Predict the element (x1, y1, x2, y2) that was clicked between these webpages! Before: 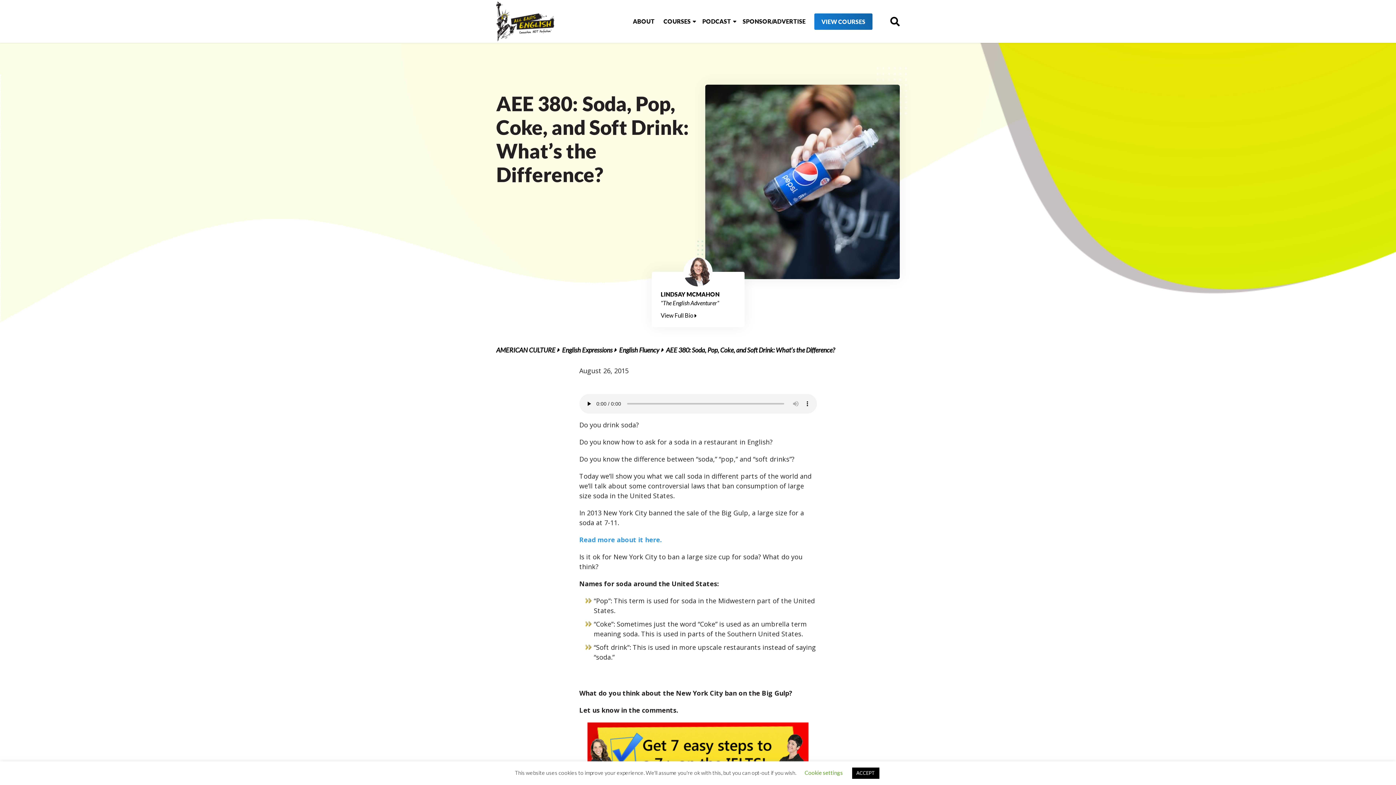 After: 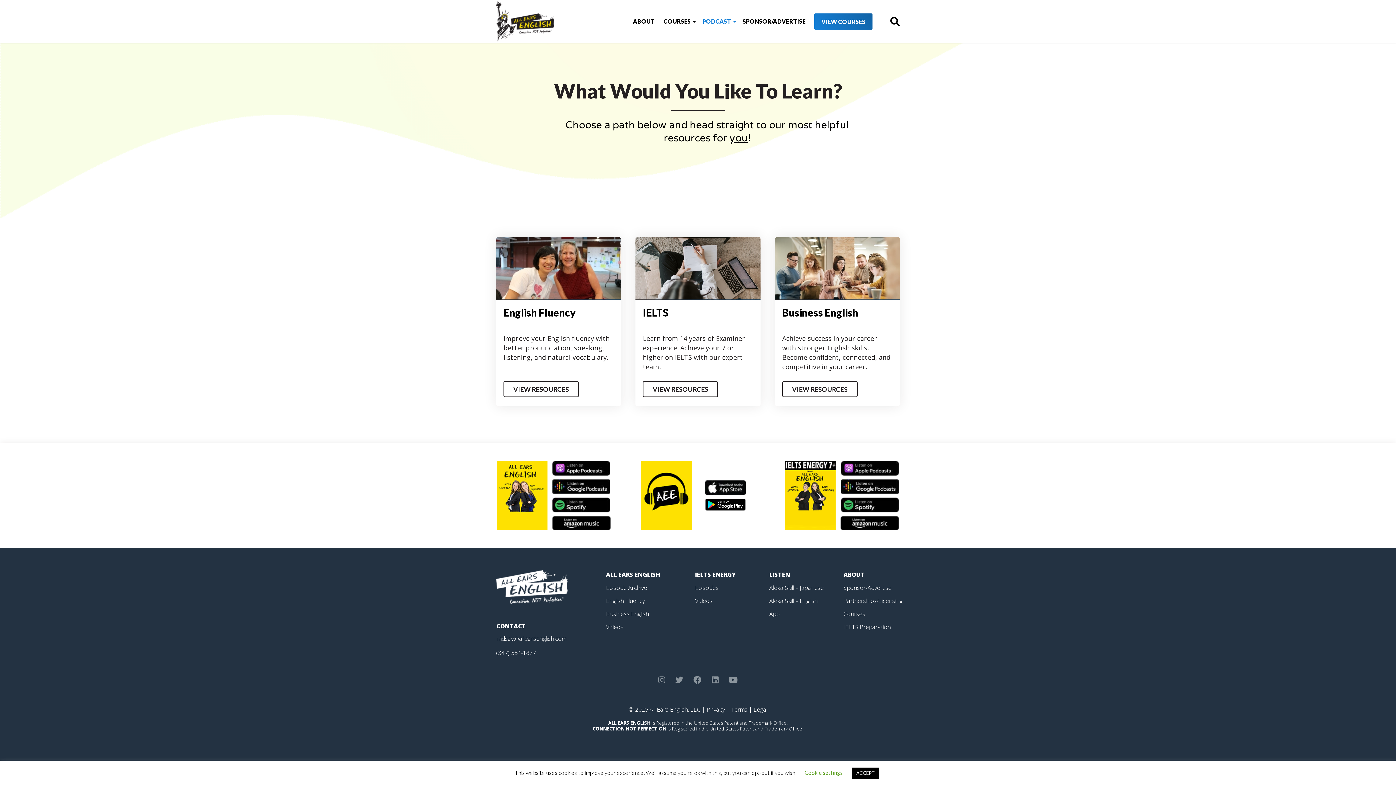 Action: bbox: (702, 17, 731, 25) label: PODCAST